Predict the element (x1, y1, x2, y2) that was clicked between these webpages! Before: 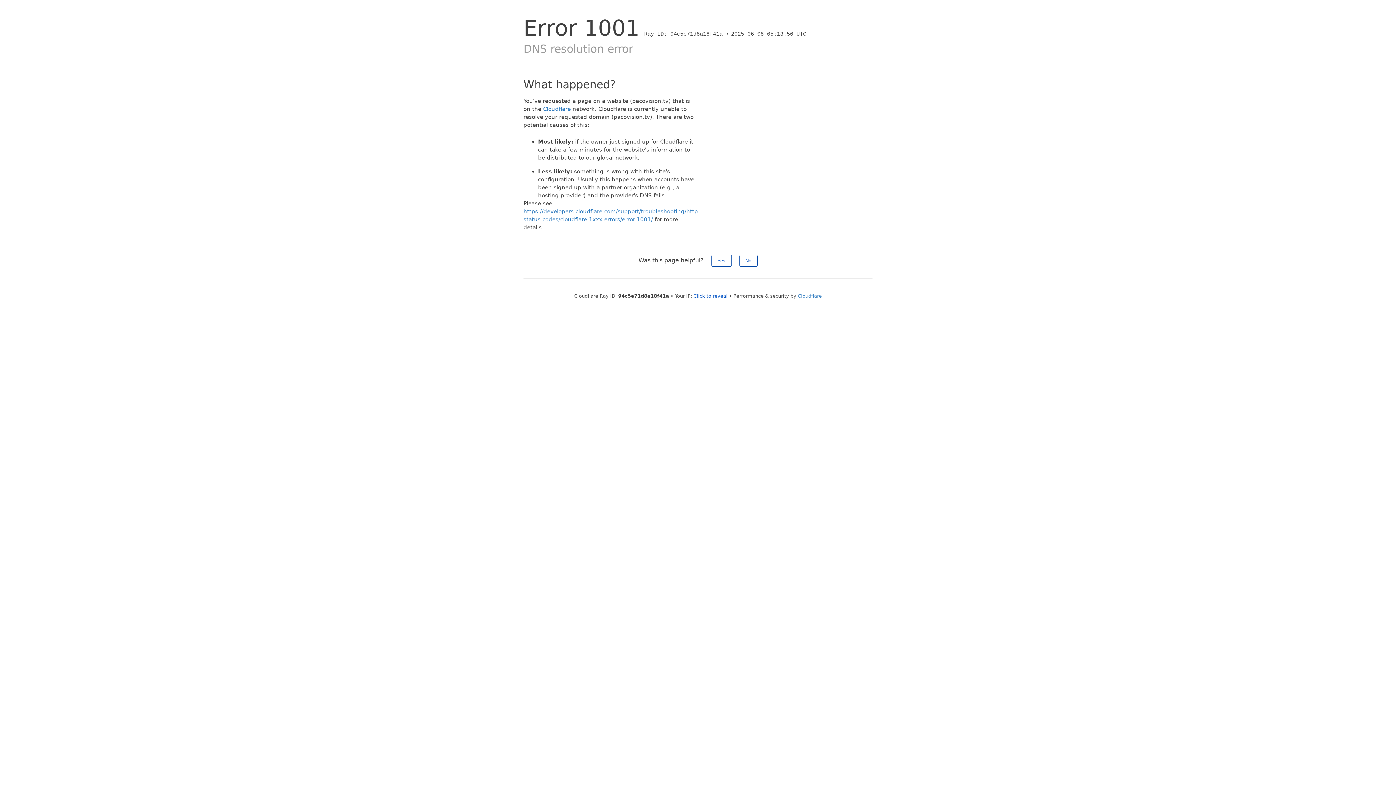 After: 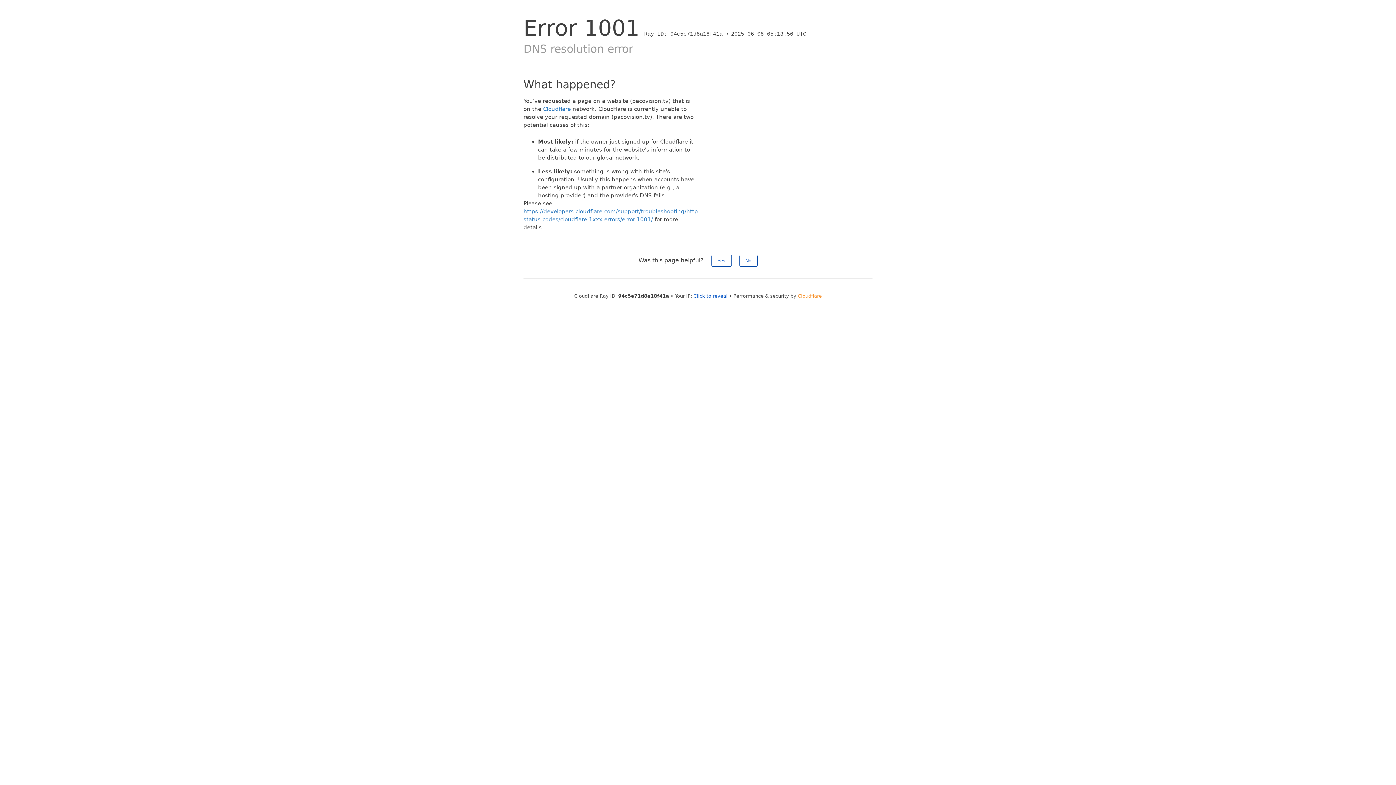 Action: label: Cloudflare bbox: (798, 293, 822, 298)